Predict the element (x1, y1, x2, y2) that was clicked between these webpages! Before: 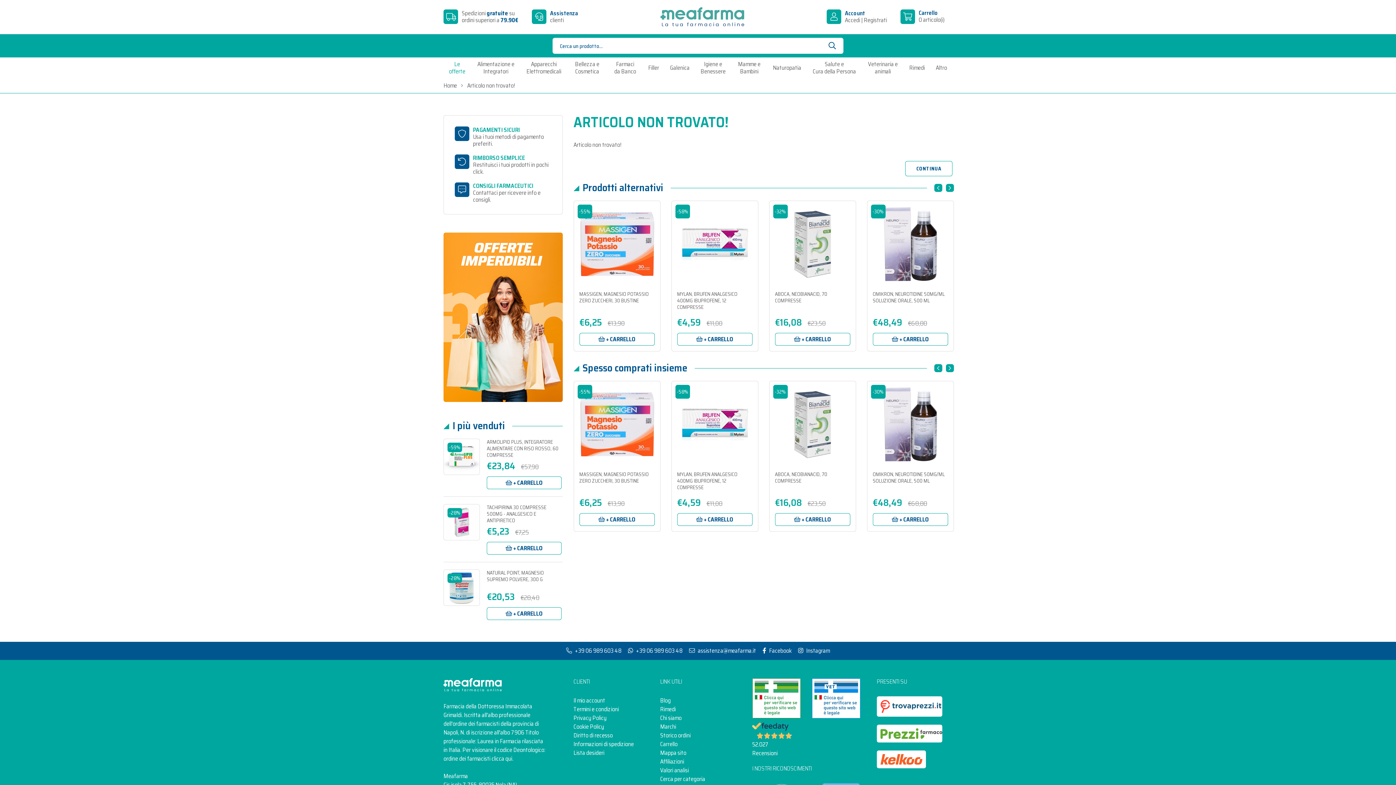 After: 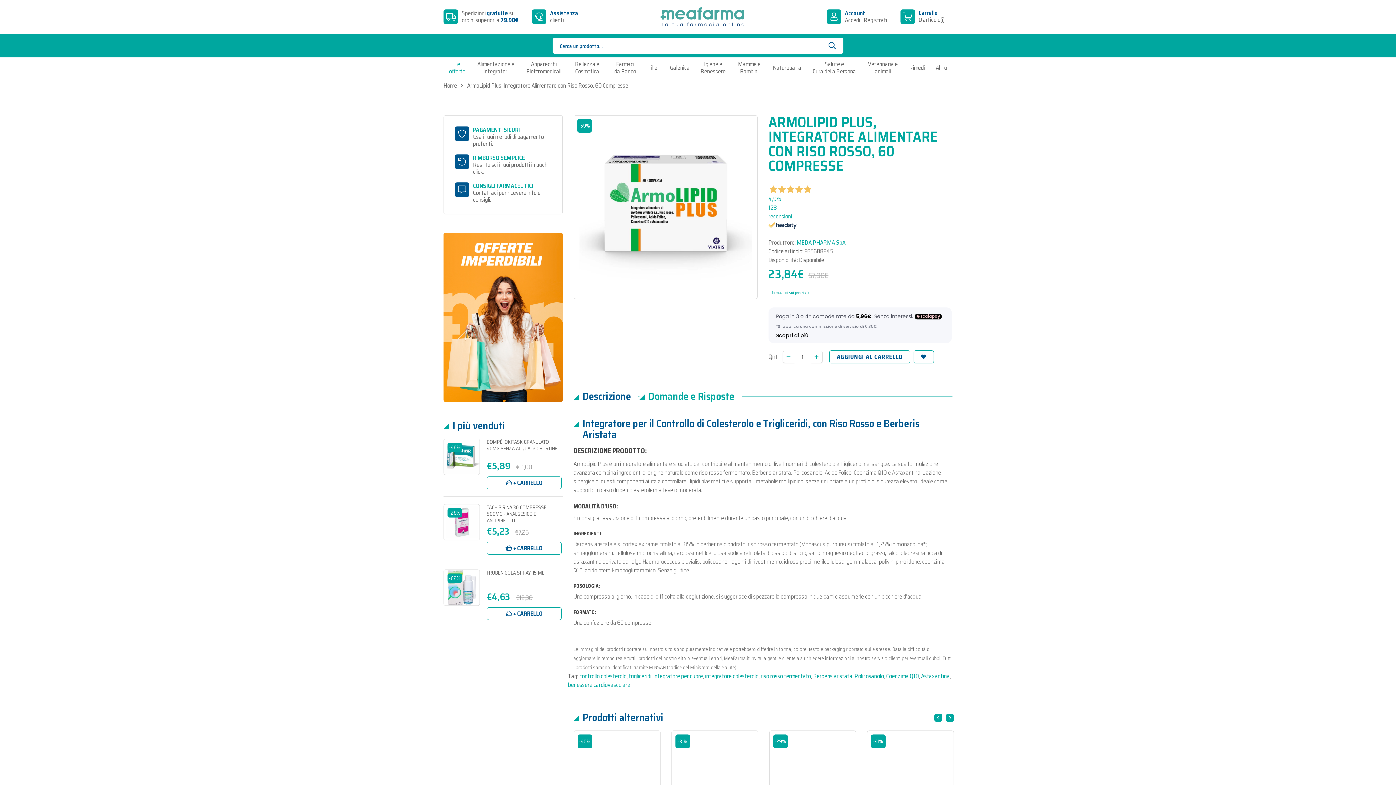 Action: label: ARMOLIPID PLUS, INTEGRATORE ALIMENTARE CON RISO ROSSO, 60 COMPRESSE bbox: (486, 438, 558, 459)